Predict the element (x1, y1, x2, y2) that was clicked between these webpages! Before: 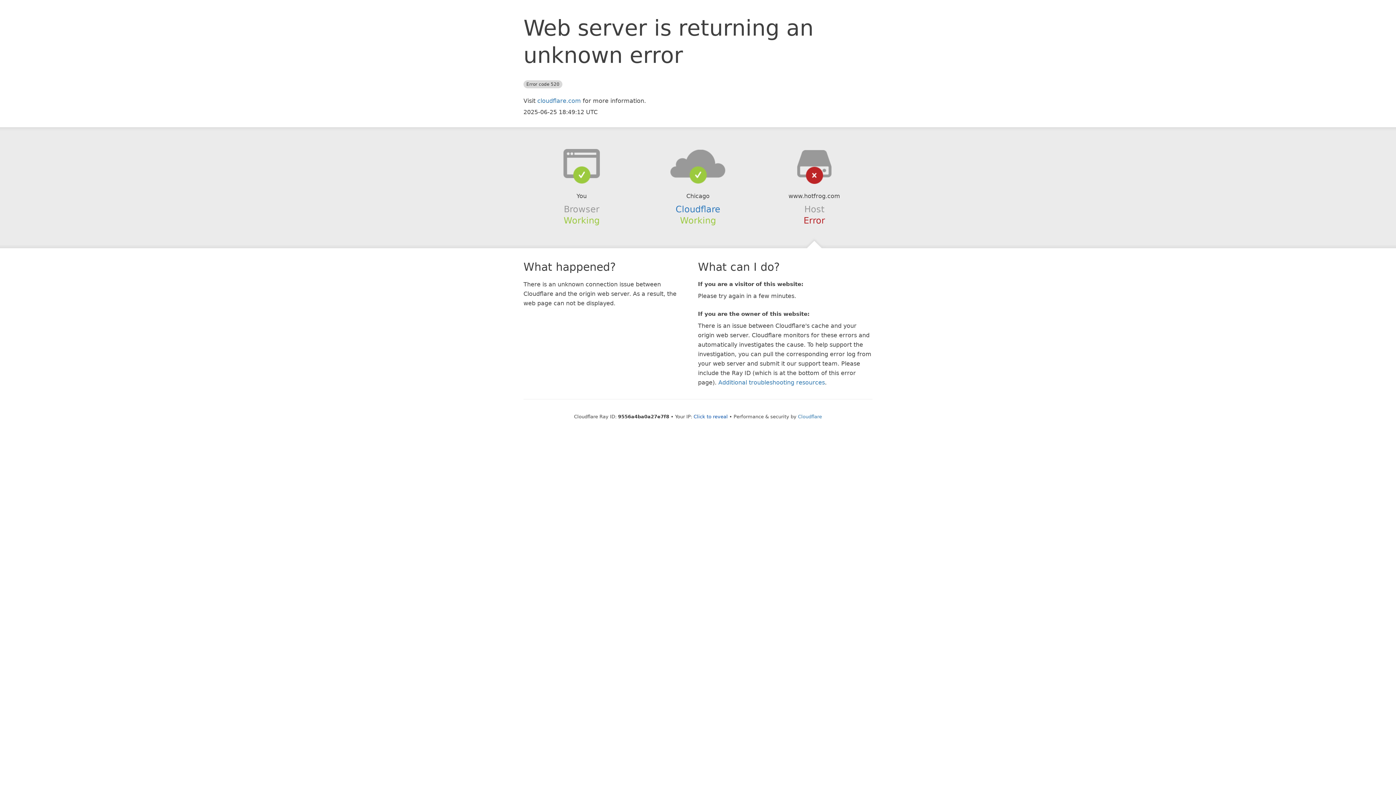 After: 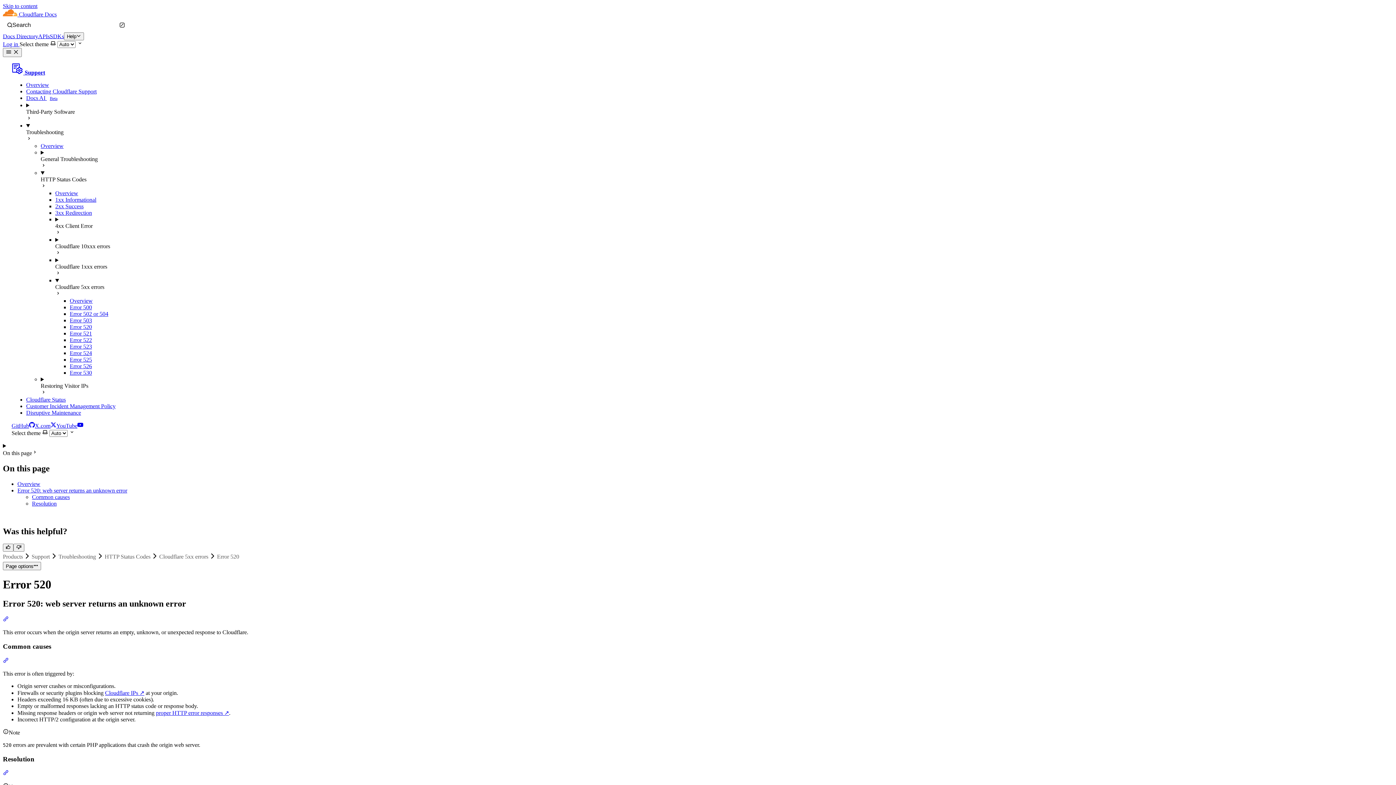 Action: bbox: (718, 379, 825, 386) label: Additional troubleshooting resources